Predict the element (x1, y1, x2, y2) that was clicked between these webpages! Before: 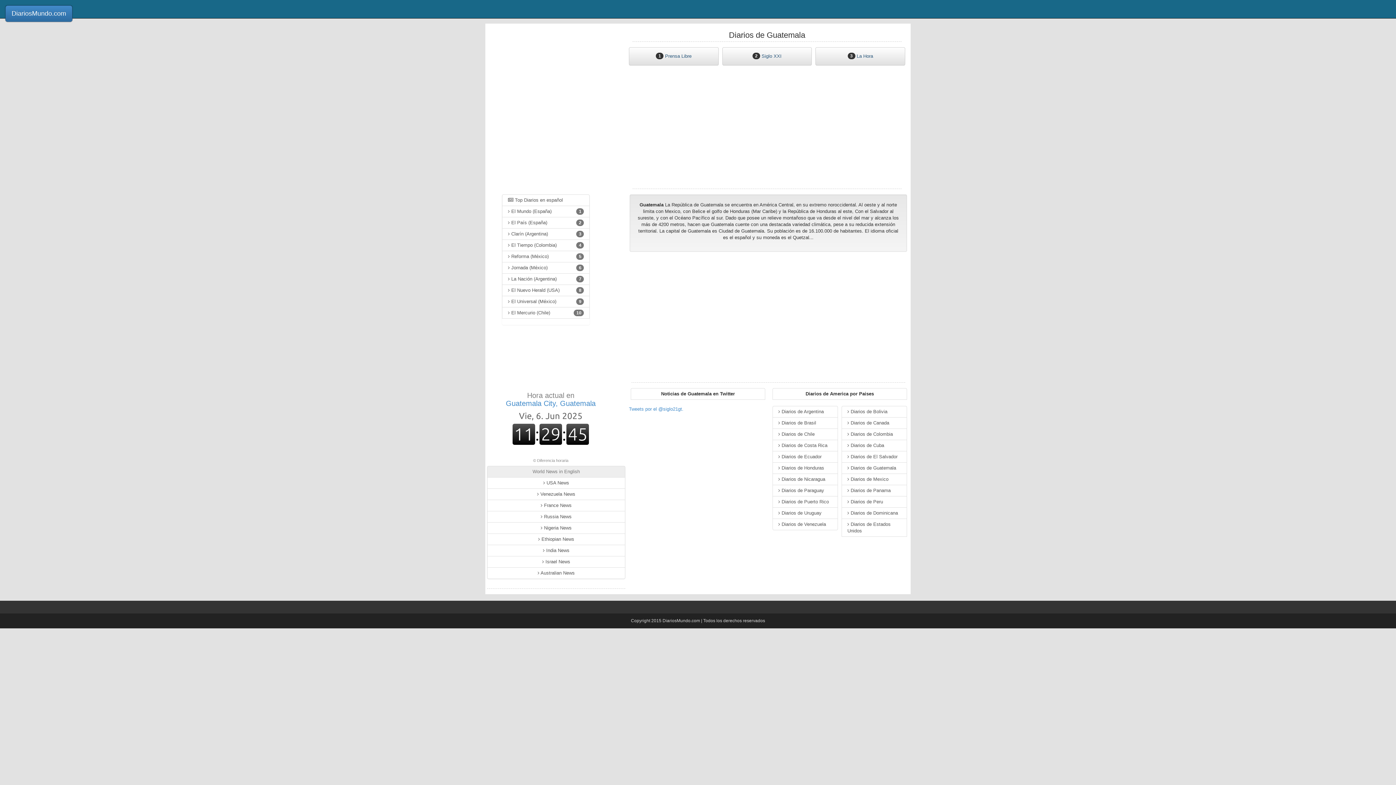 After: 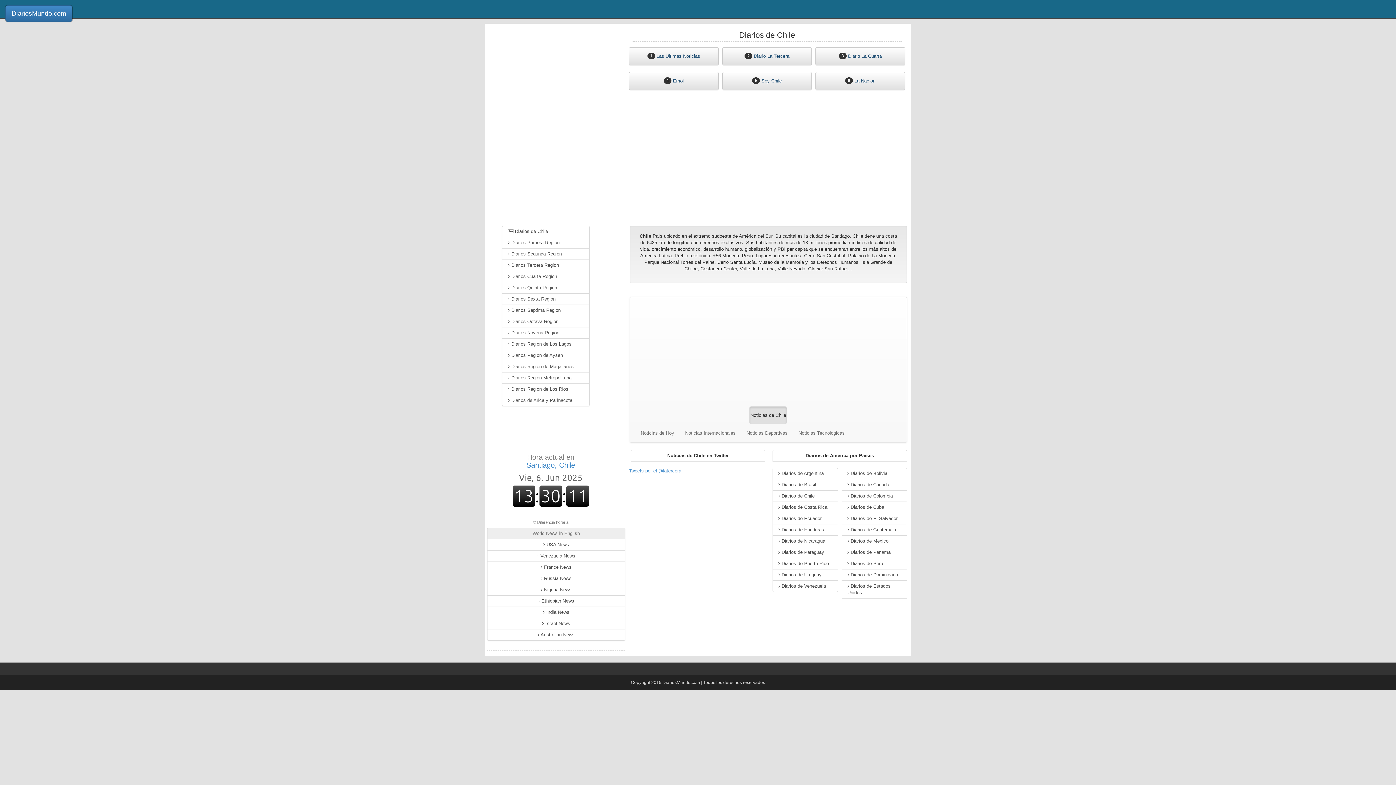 Action: label:  Diarios de Chile bbox: (772, 428, 838, 440)